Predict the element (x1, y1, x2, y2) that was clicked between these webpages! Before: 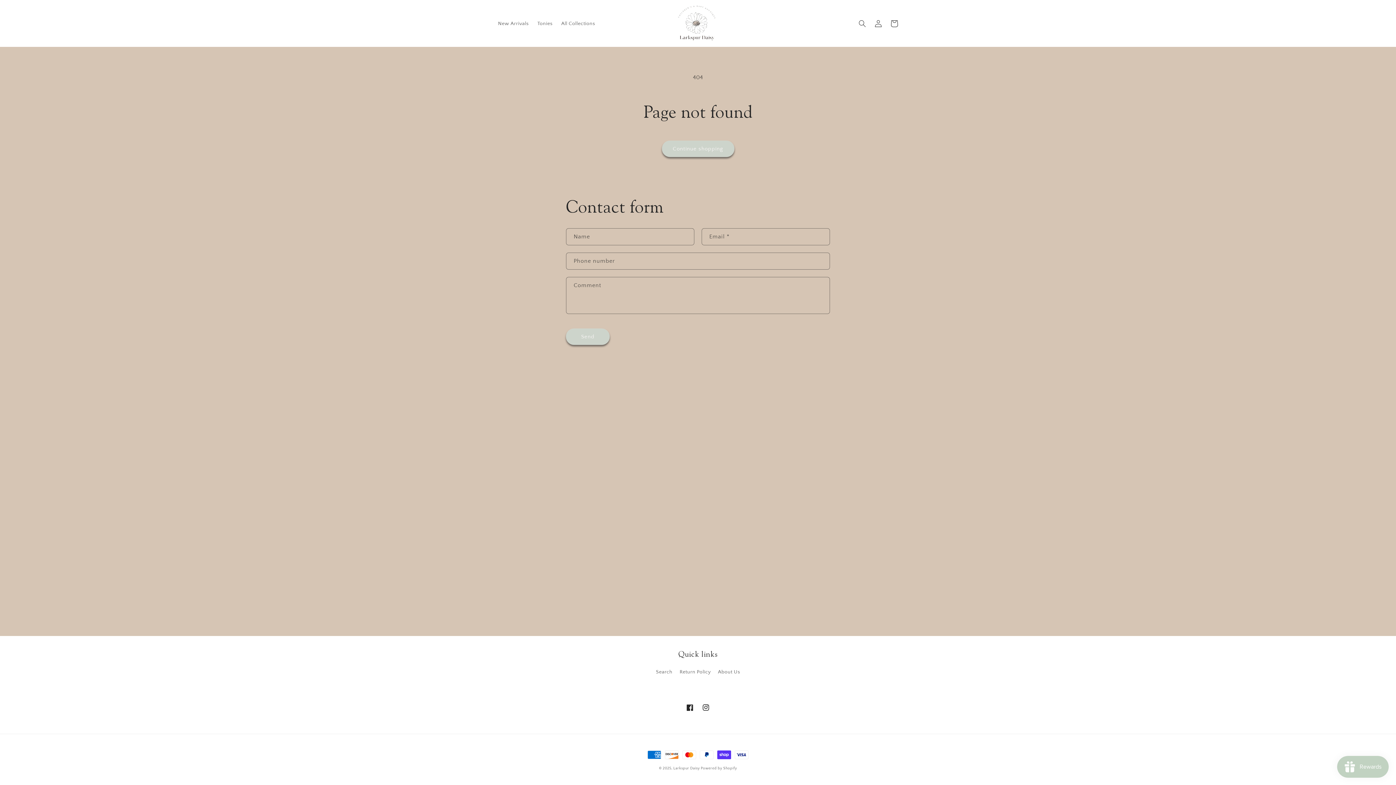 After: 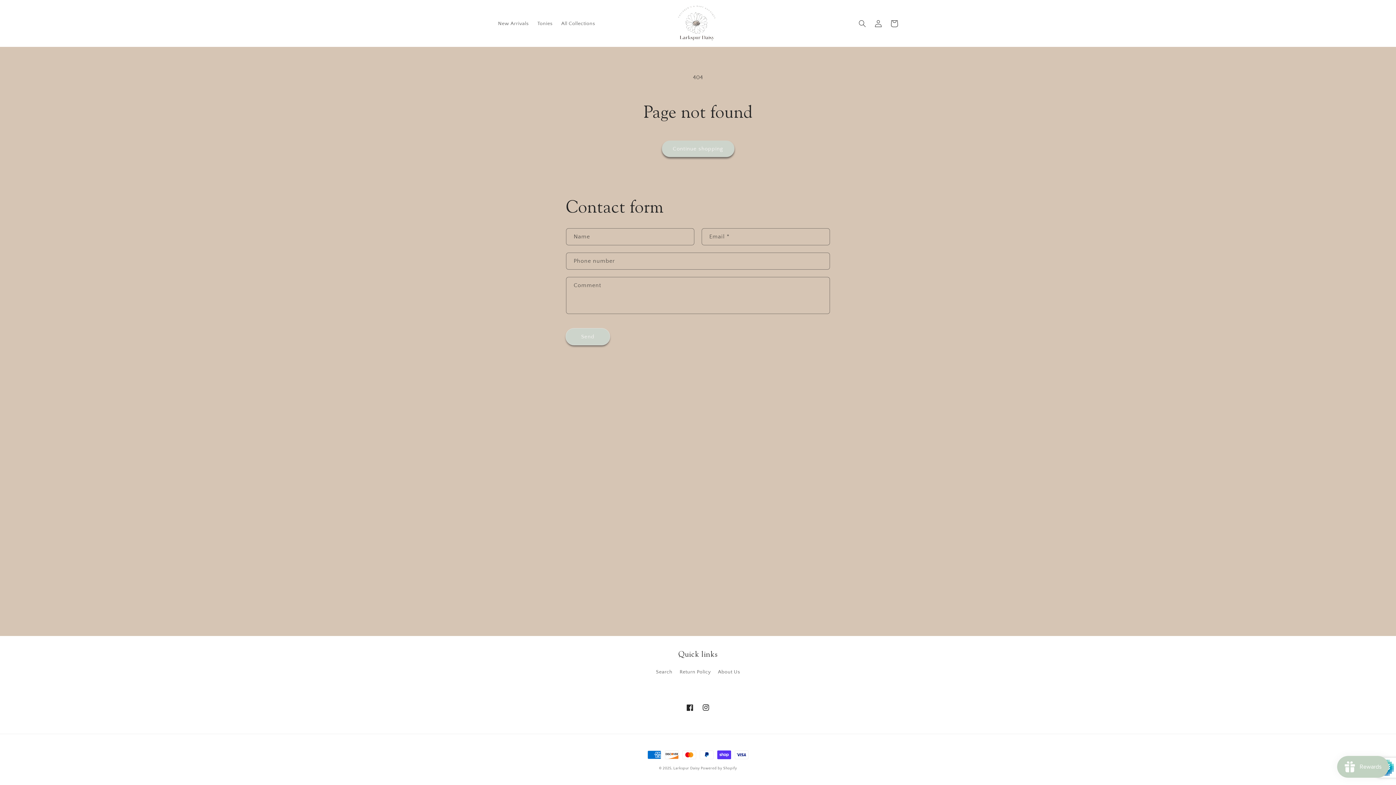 Action: label: Send bbox: (566, 328, 609, 345)